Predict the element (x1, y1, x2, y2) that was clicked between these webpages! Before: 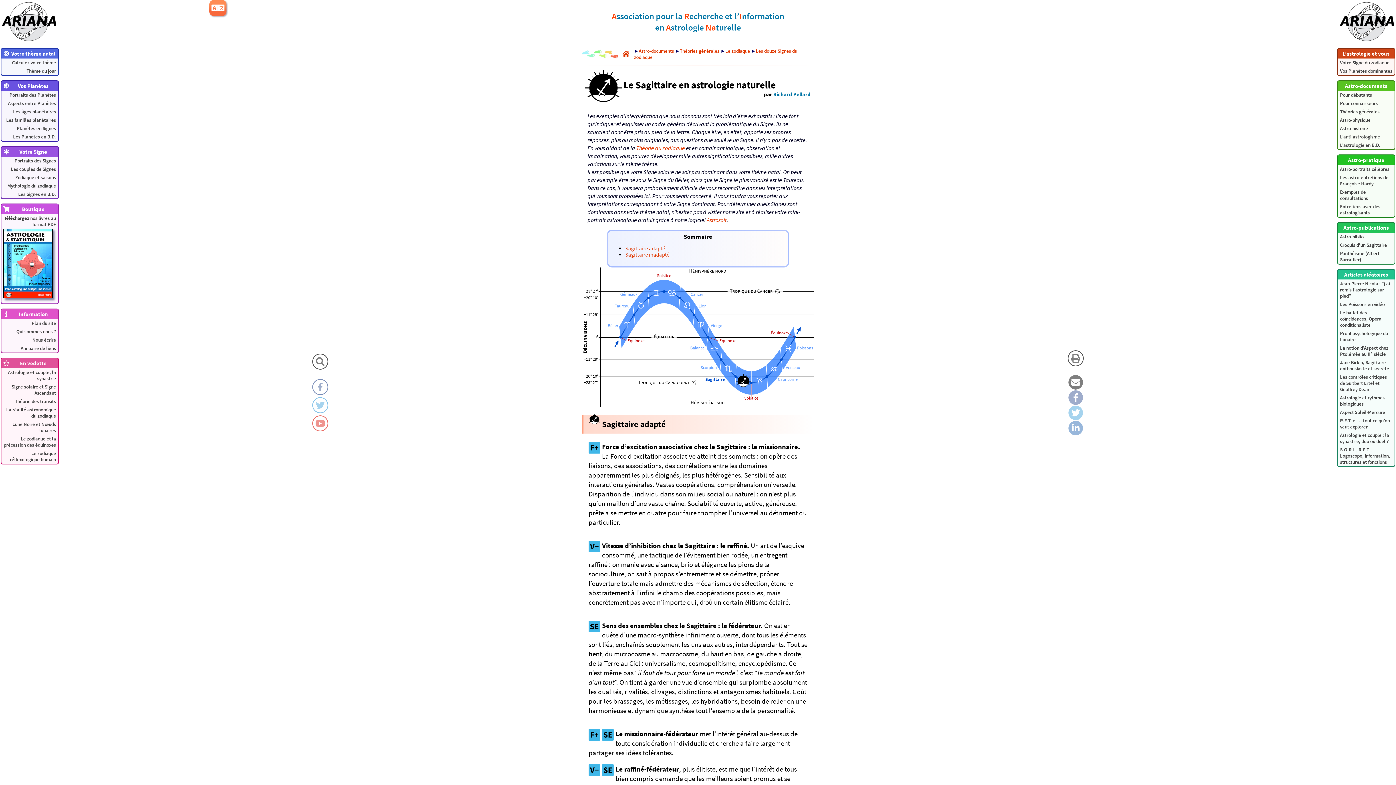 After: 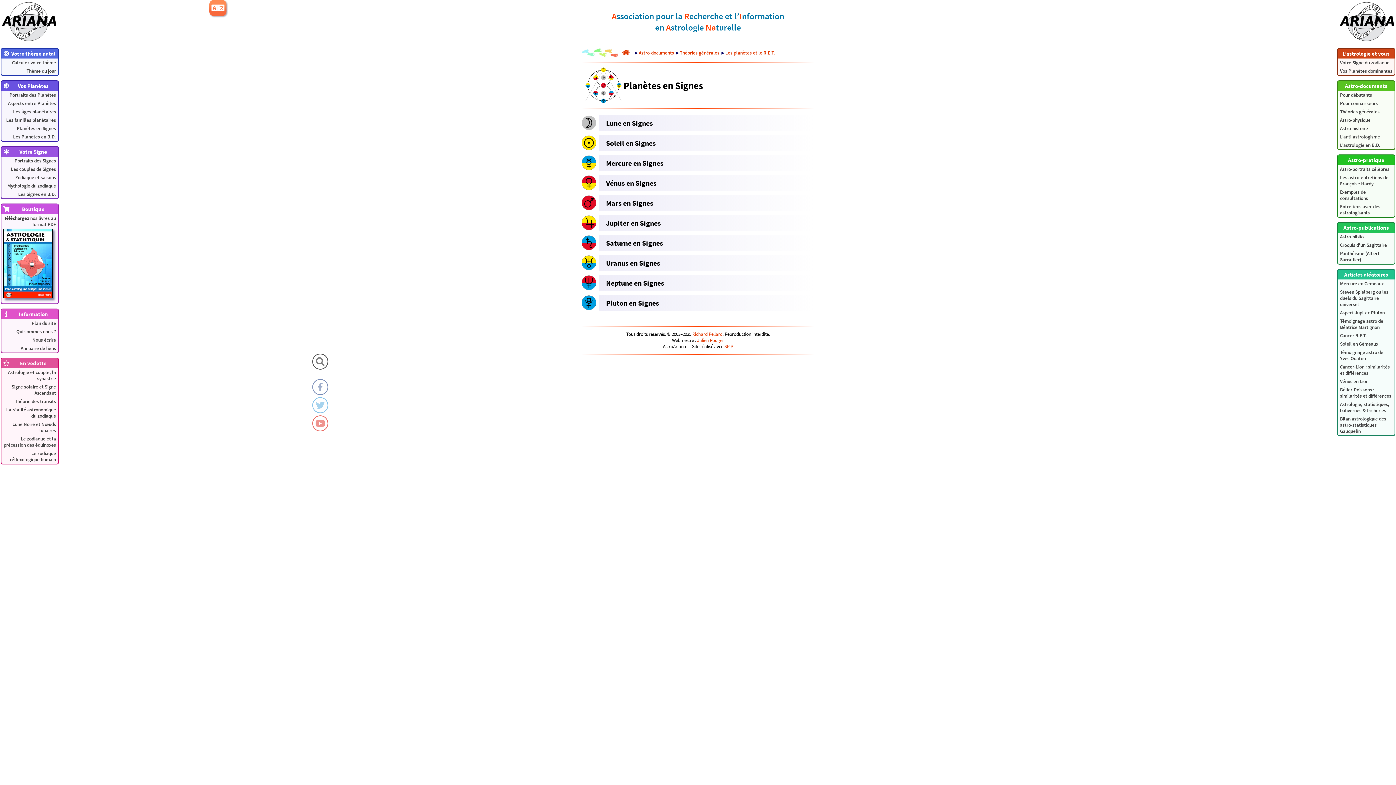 Action: label: Planètes en Signes bbox: (1, 124, 58, 132)